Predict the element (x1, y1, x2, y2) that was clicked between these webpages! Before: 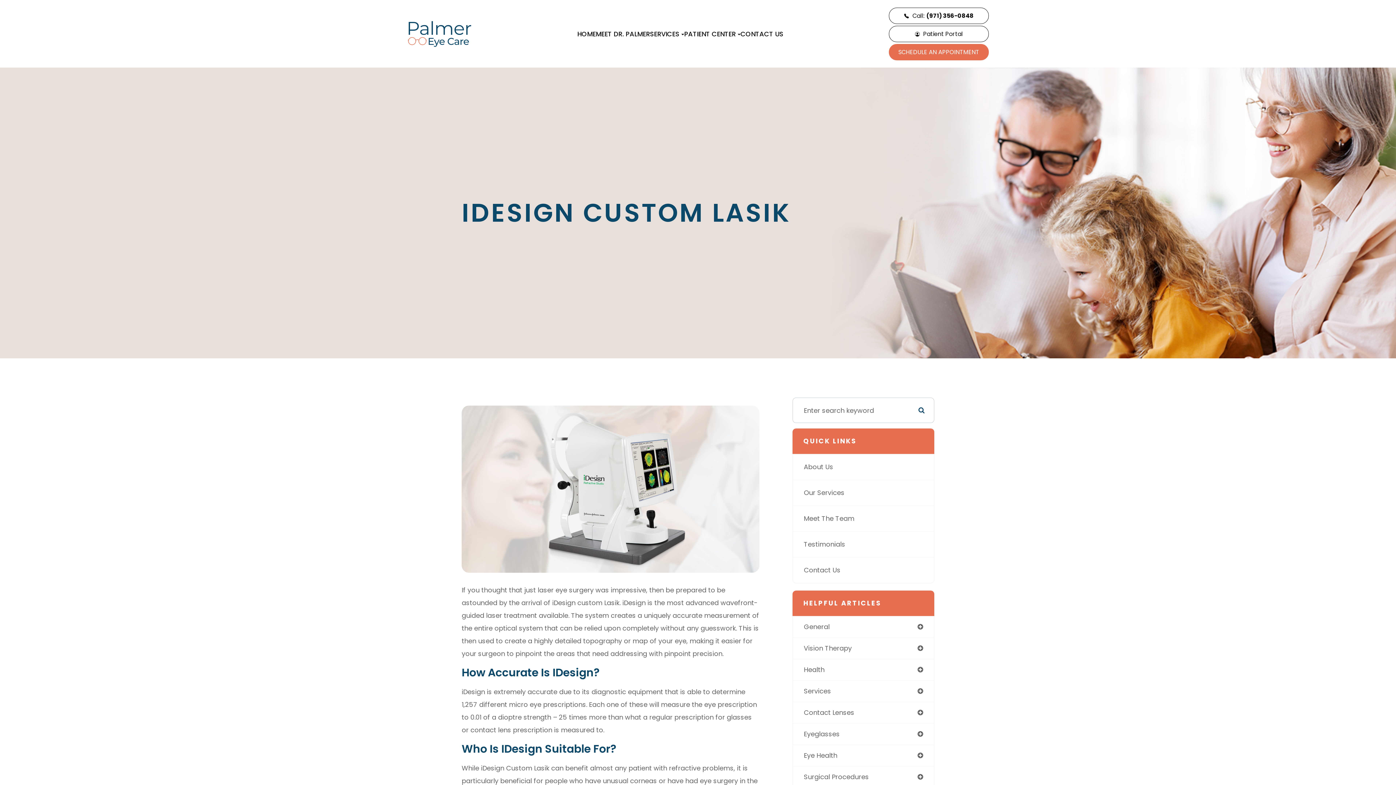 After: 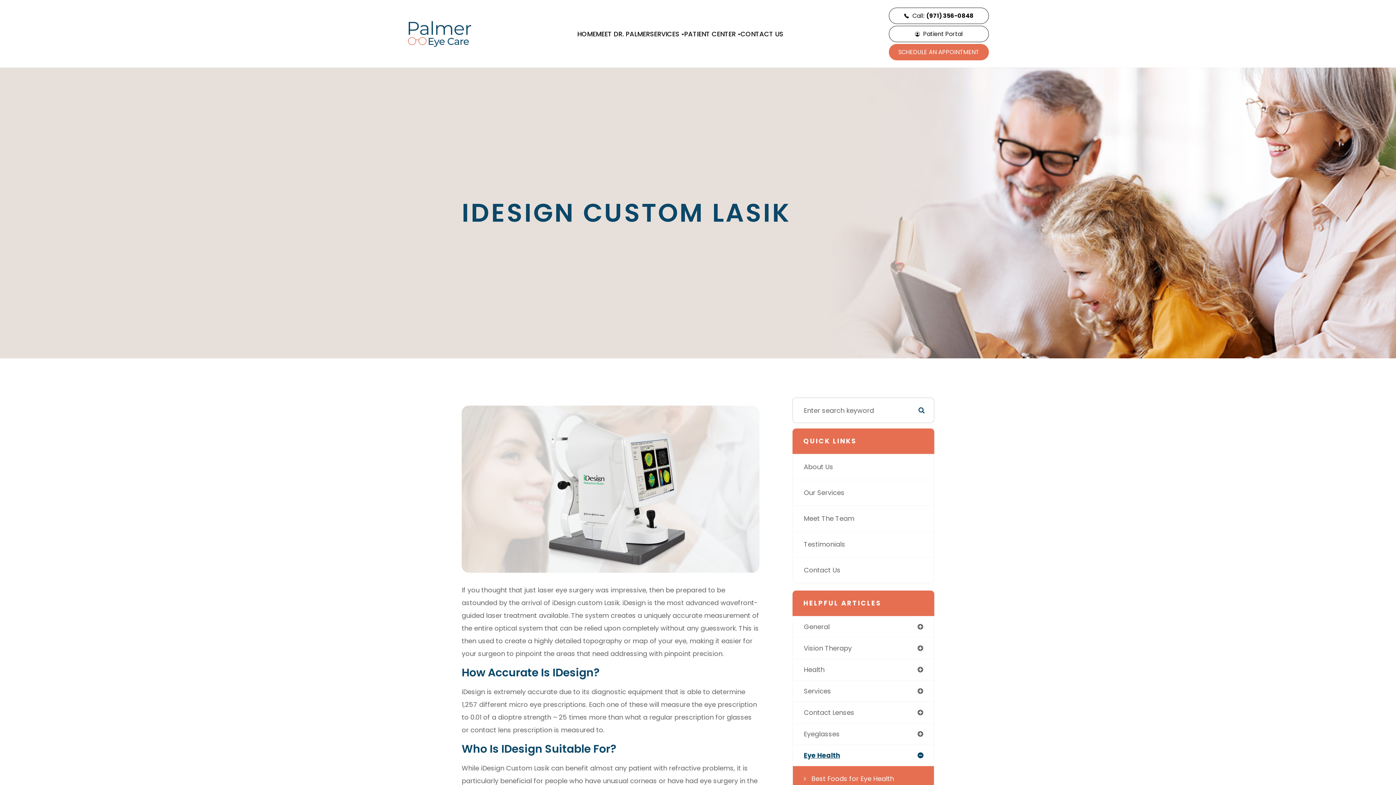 Action: label: Eye Health bbox: (793, 745, 934, 766)